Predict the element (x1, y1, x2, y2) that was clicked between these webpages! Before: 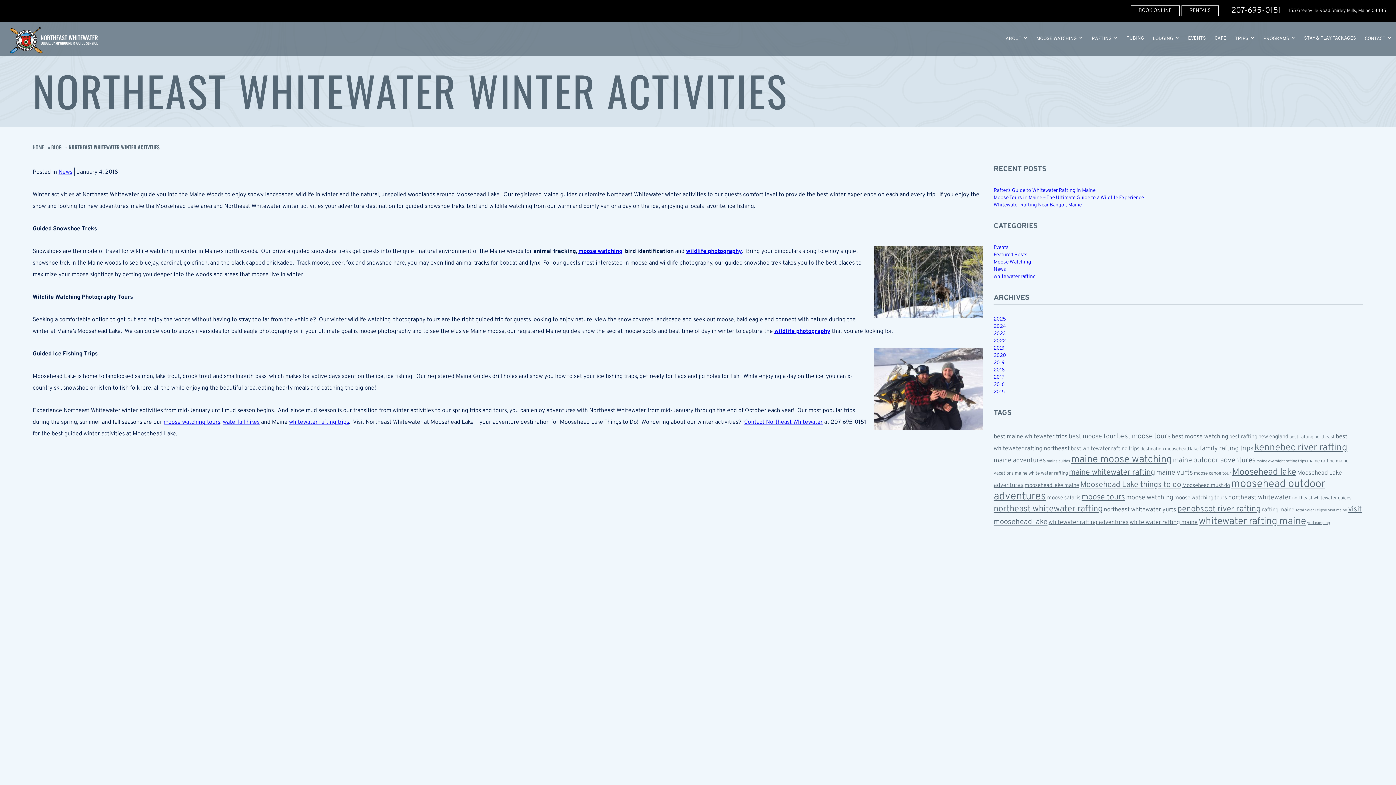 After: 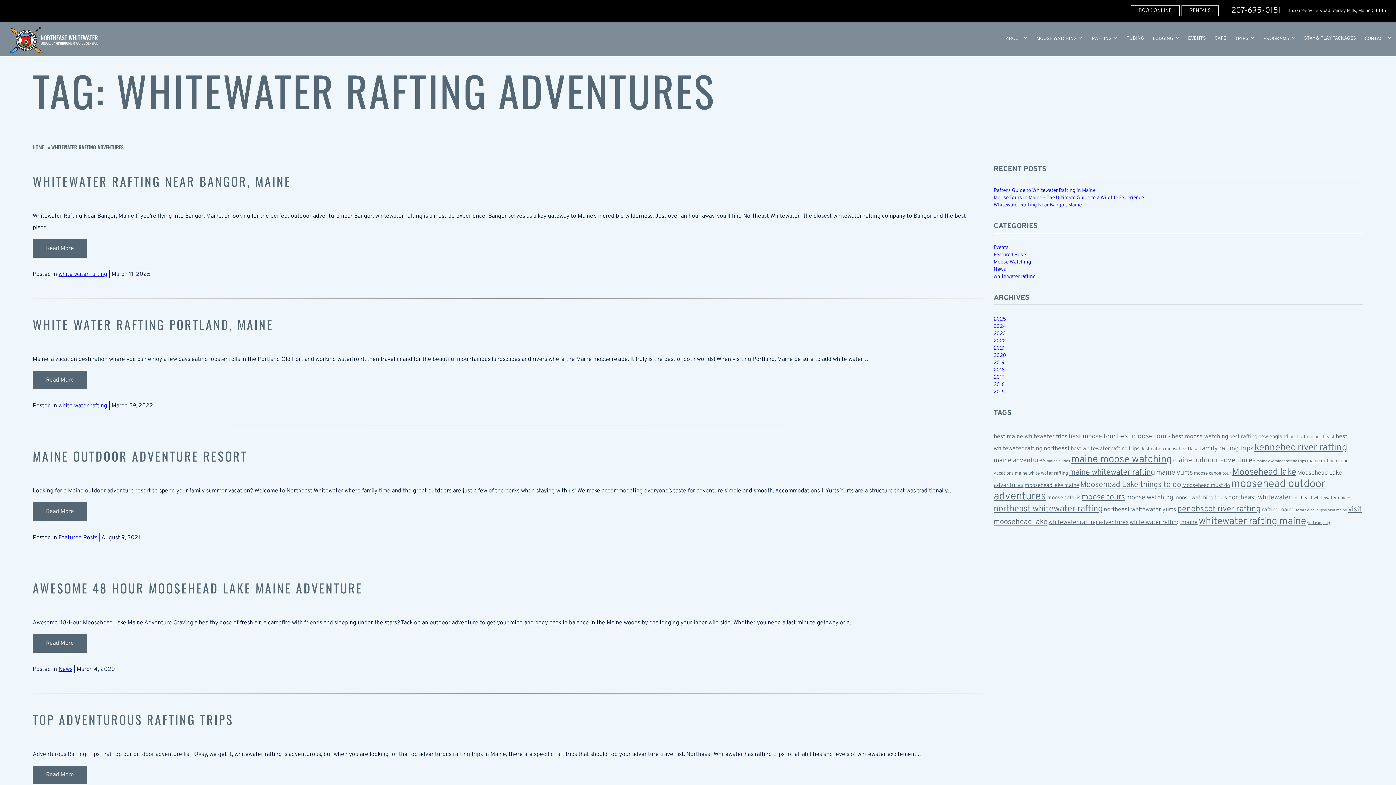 Action: bbox: (1048, 518, 1128, 526) label: whitewater rafting adventures (7 items)